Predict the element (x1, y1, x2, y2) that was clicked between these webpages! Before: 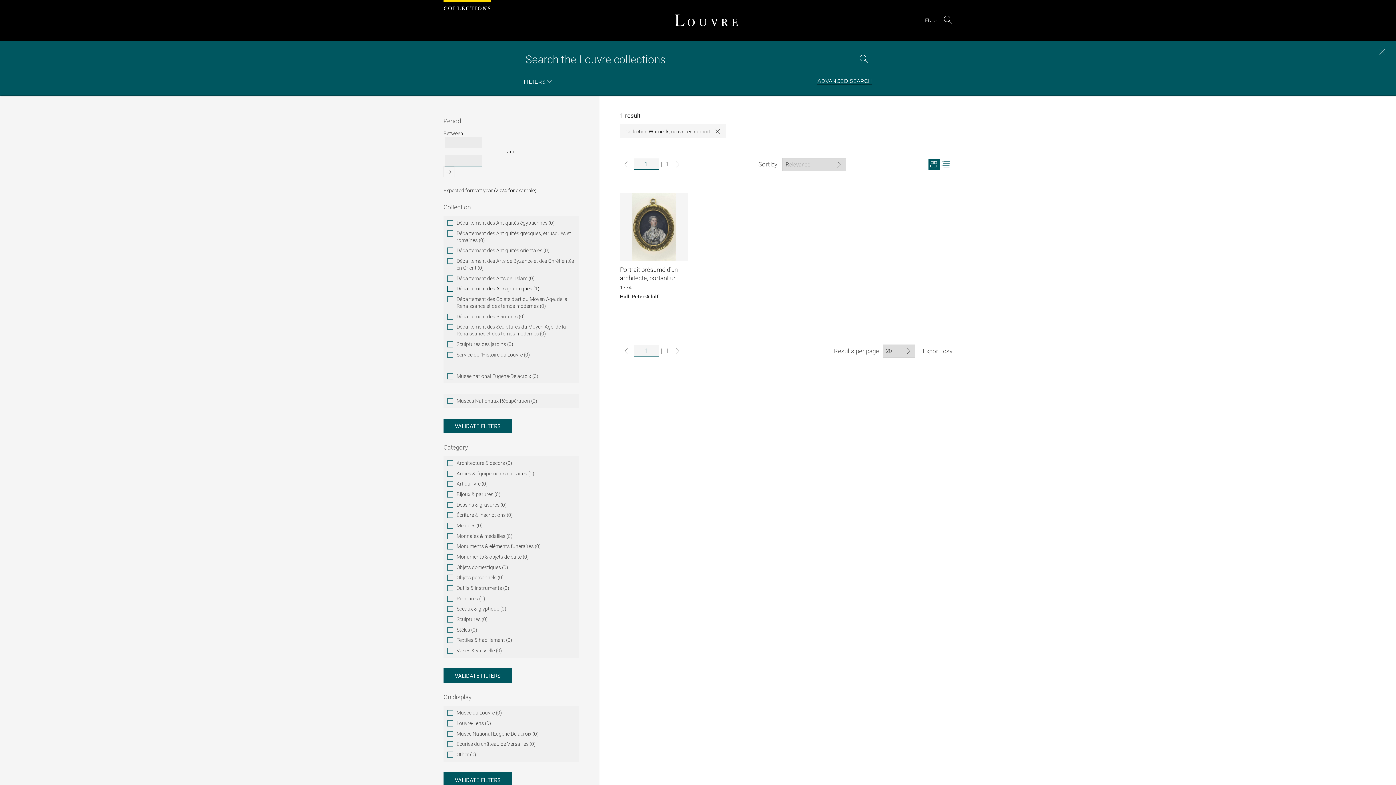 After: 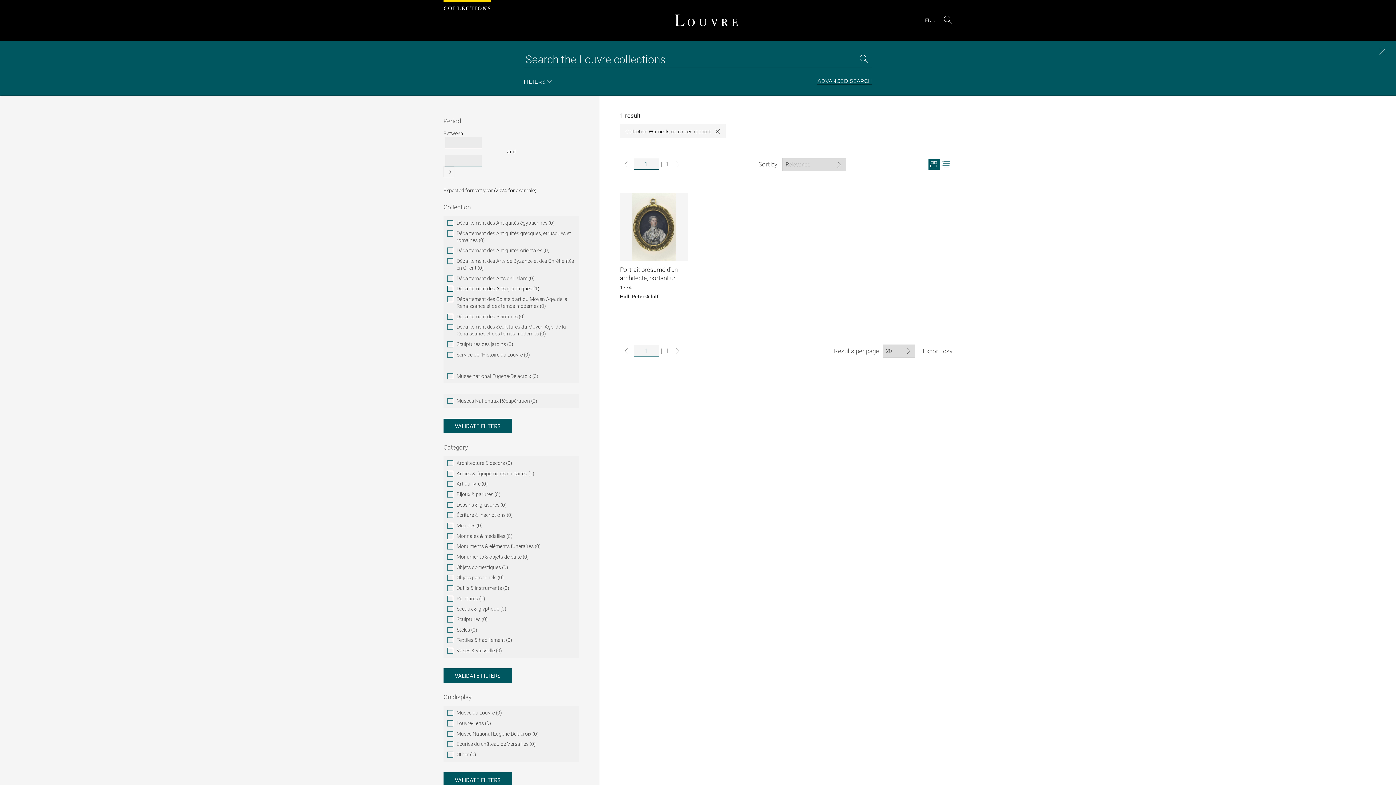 Action: bbox: (922, 347, 952, 354) label: Export .csv